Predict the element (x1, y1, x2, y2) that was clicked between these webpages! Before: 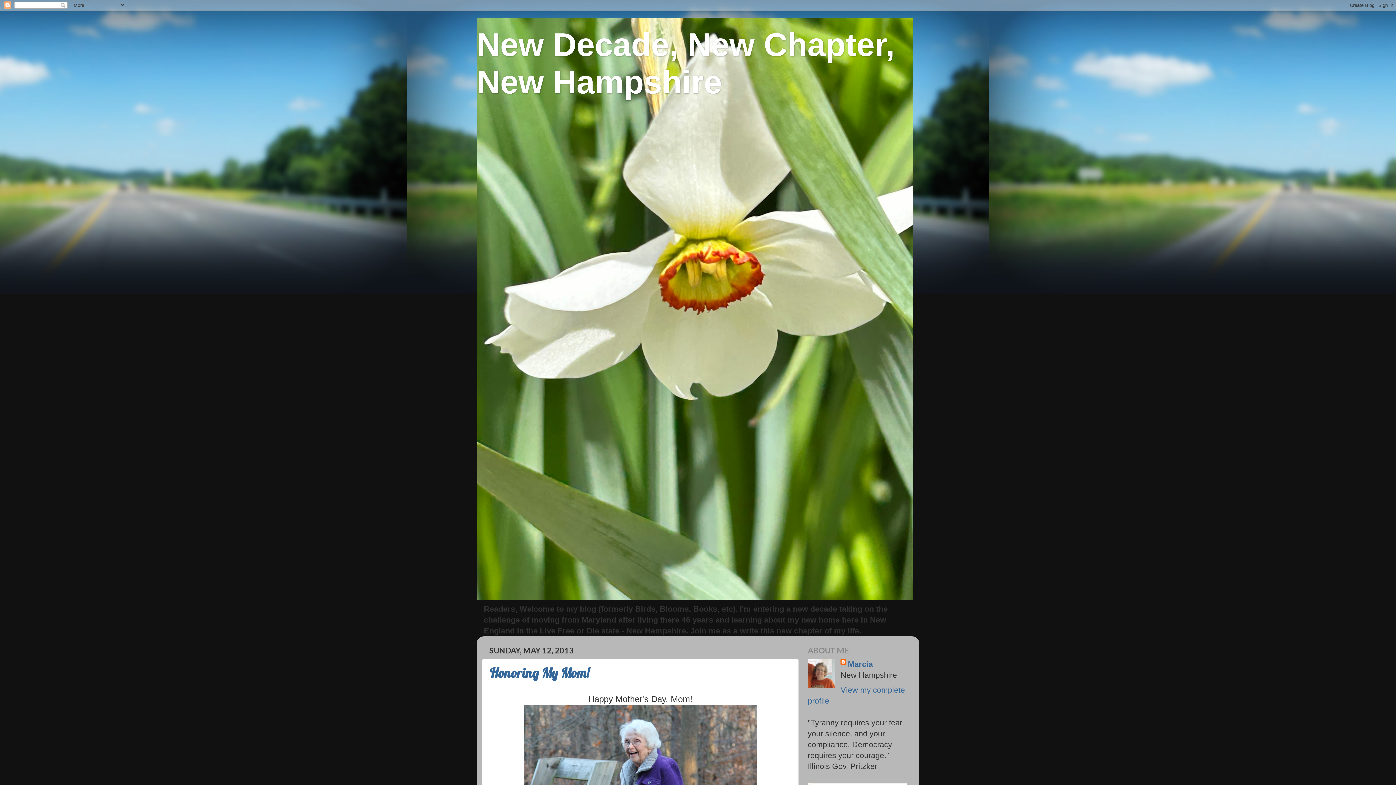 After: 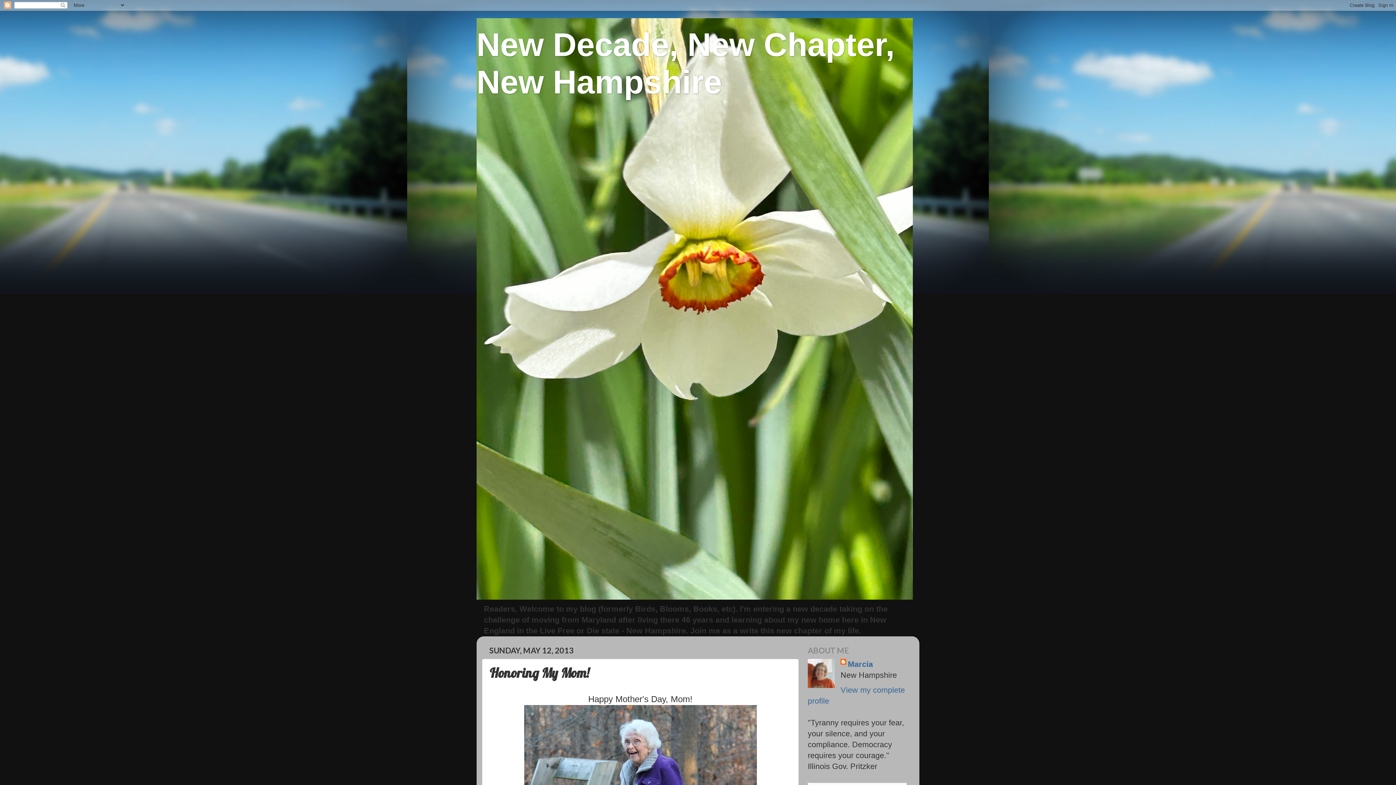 Action: label: Honoring My Mom! bbox: (489, 665, 589, 681)